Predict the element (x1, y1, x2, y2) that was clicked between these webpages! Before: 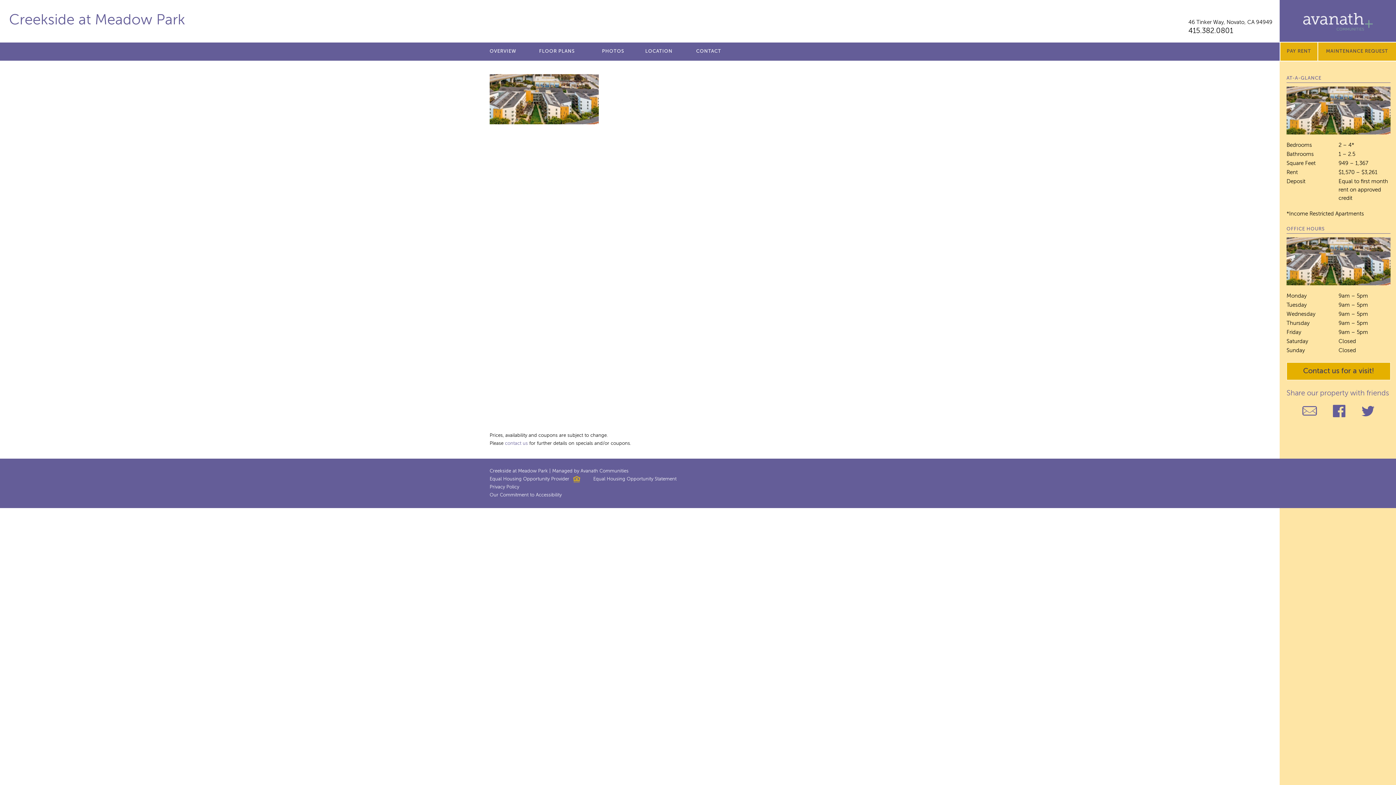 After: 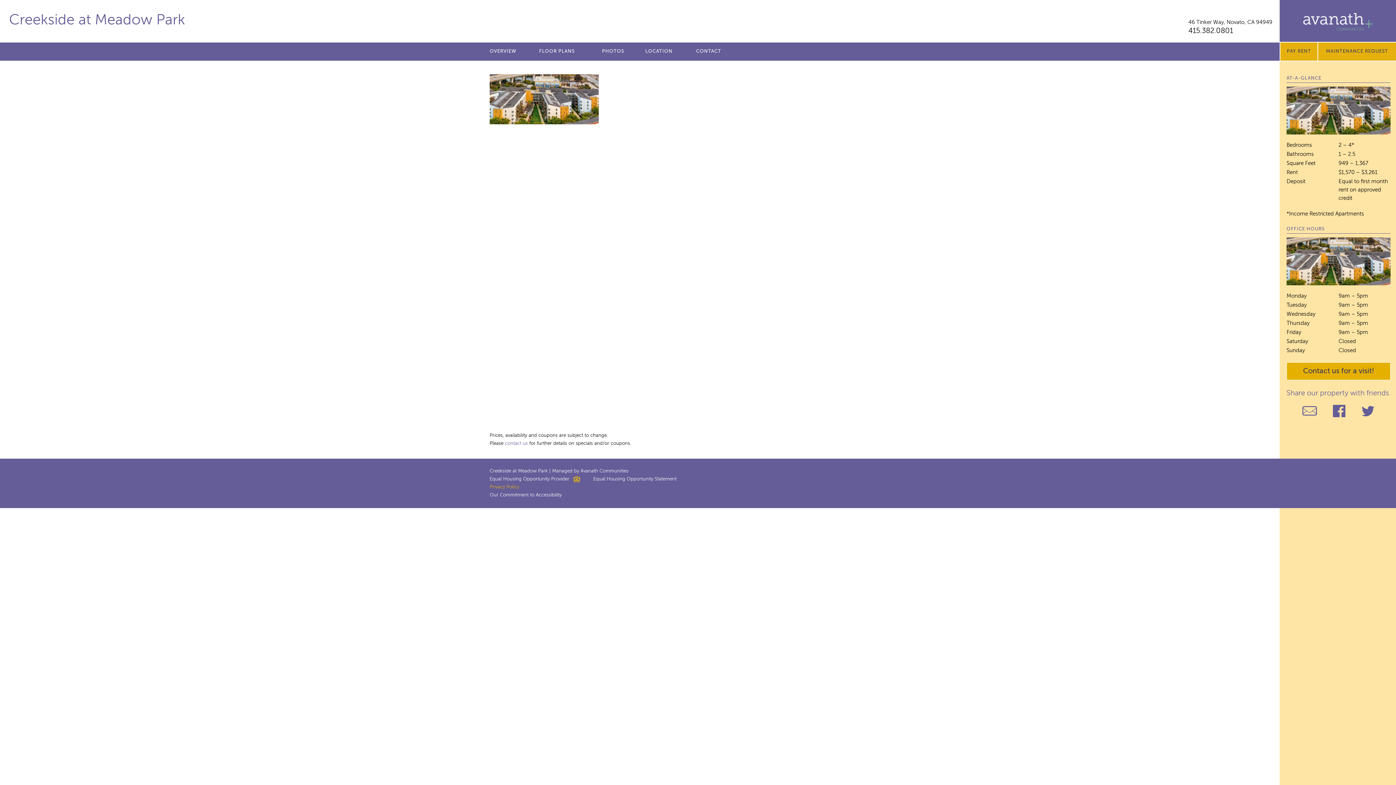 Action: bbox: (489, 485, 519, 489) label: Privacy Policy